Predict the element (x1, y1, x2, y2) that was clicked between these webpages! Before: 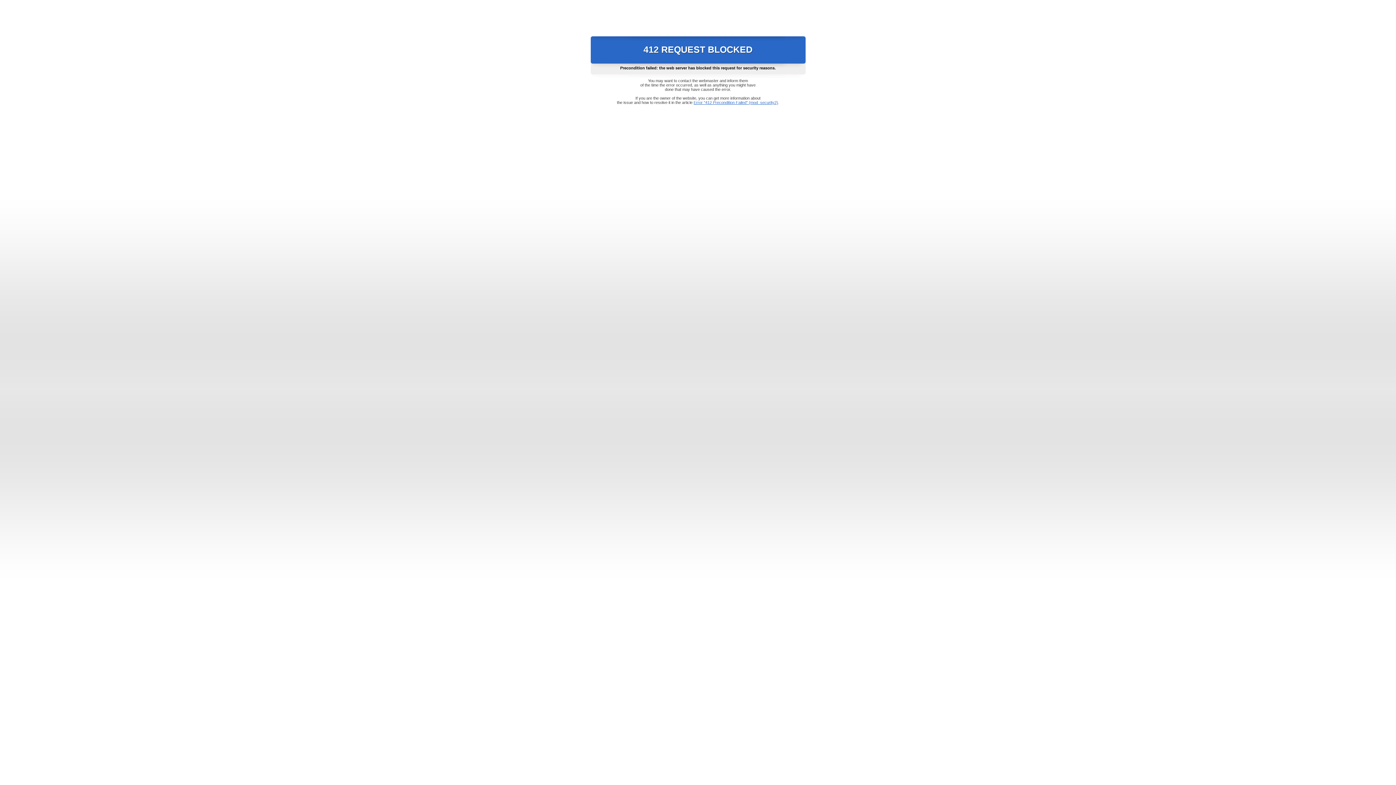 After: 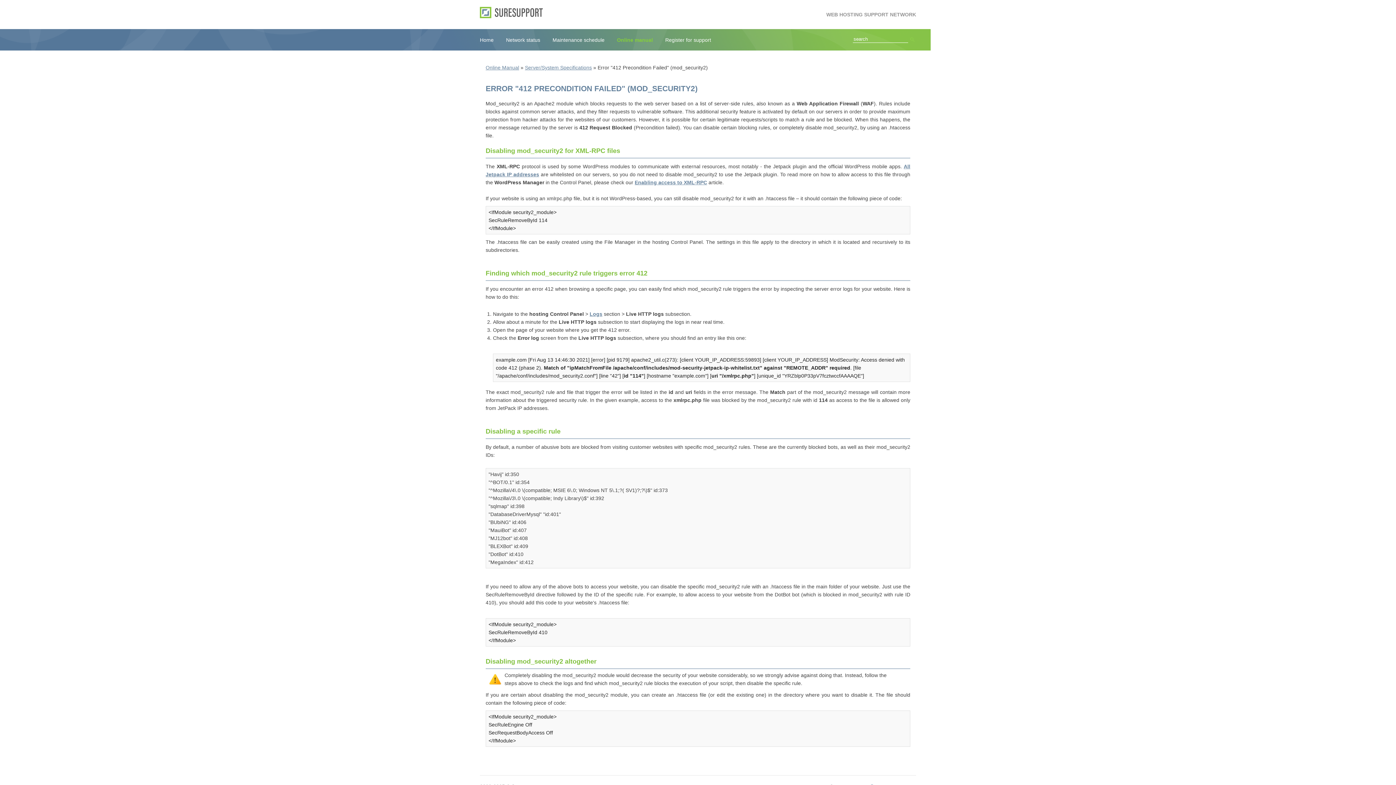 Action: bbox: (693, 100, 778, 104) label: Error "412 Precondition Failed" (mod_security2)